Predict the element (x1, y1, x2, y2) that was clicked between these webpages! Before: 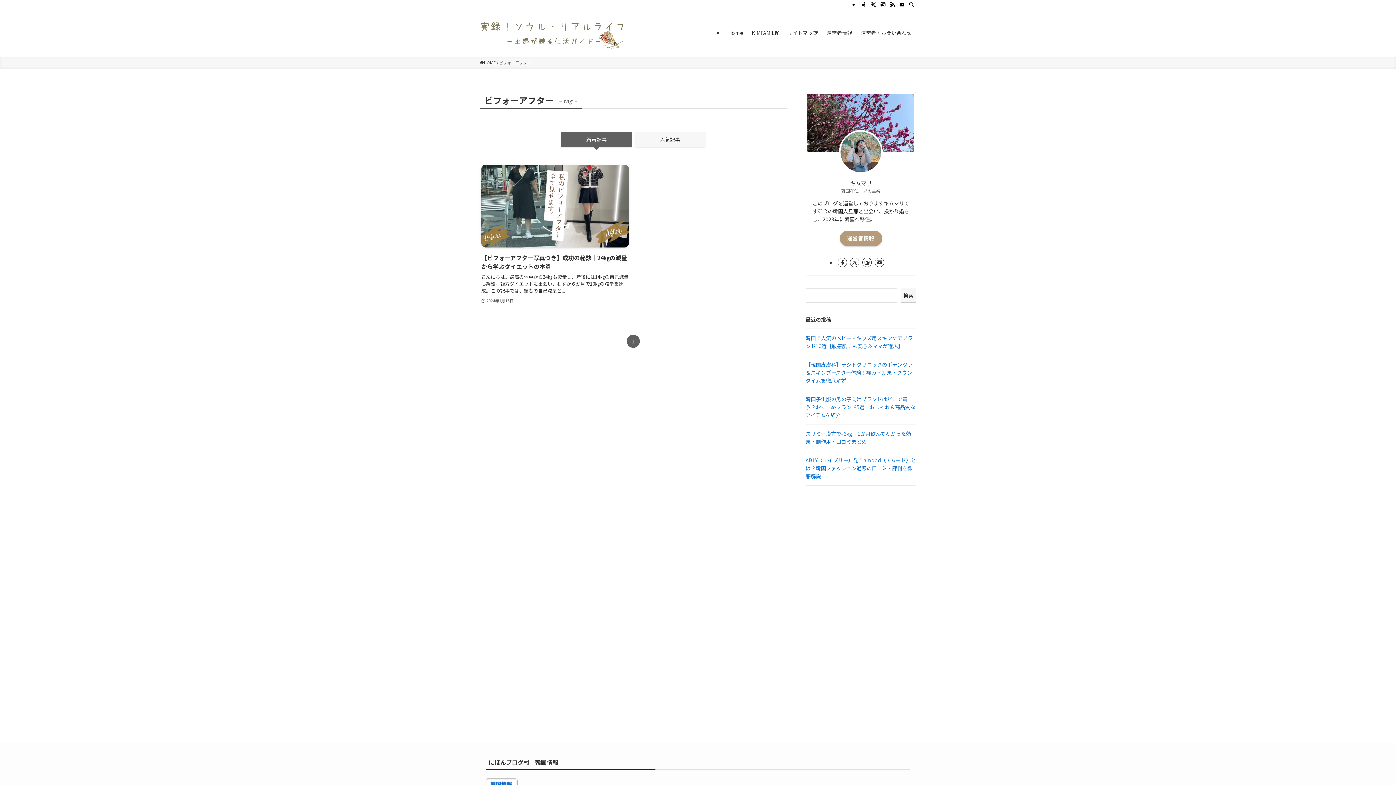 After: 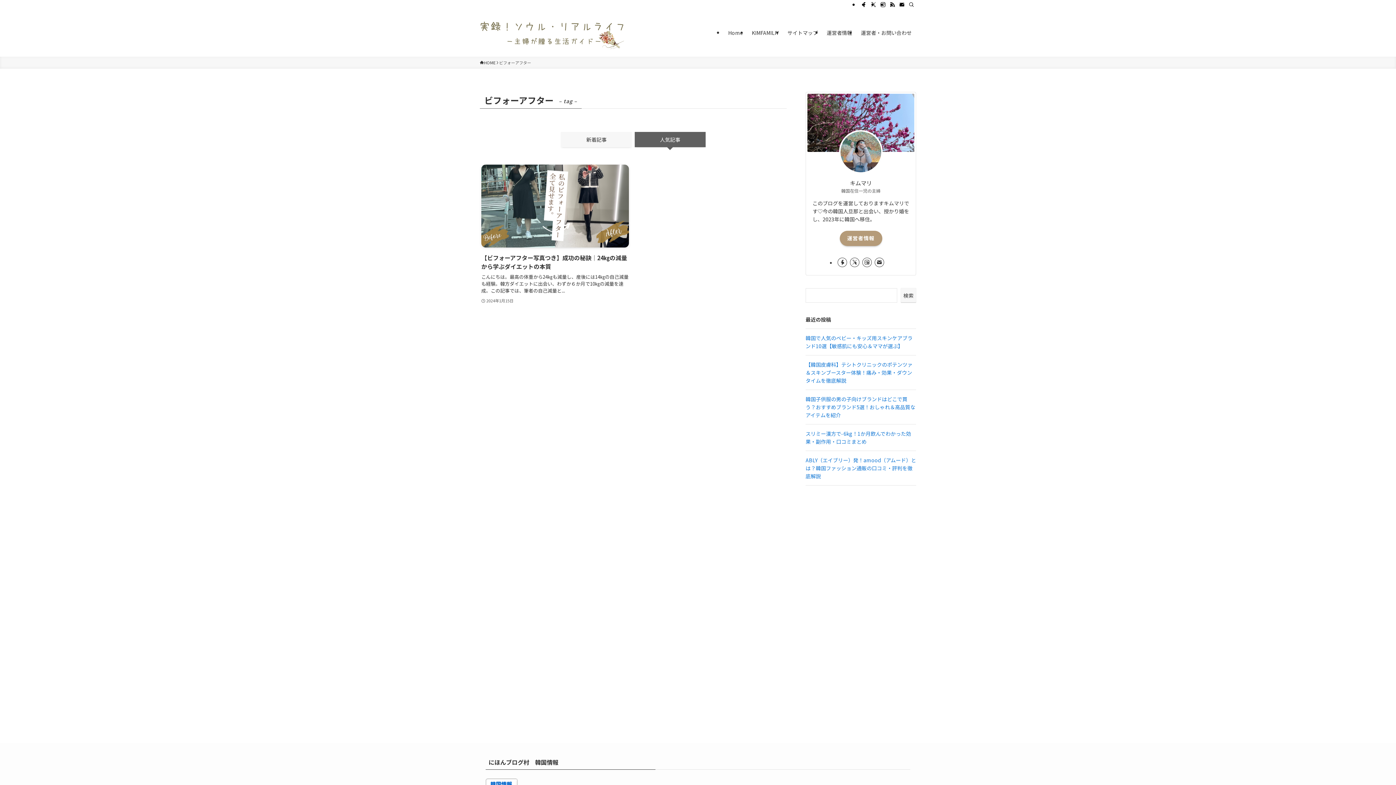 Action: bbox: (634, 132, 705, 147) label: 人気記事